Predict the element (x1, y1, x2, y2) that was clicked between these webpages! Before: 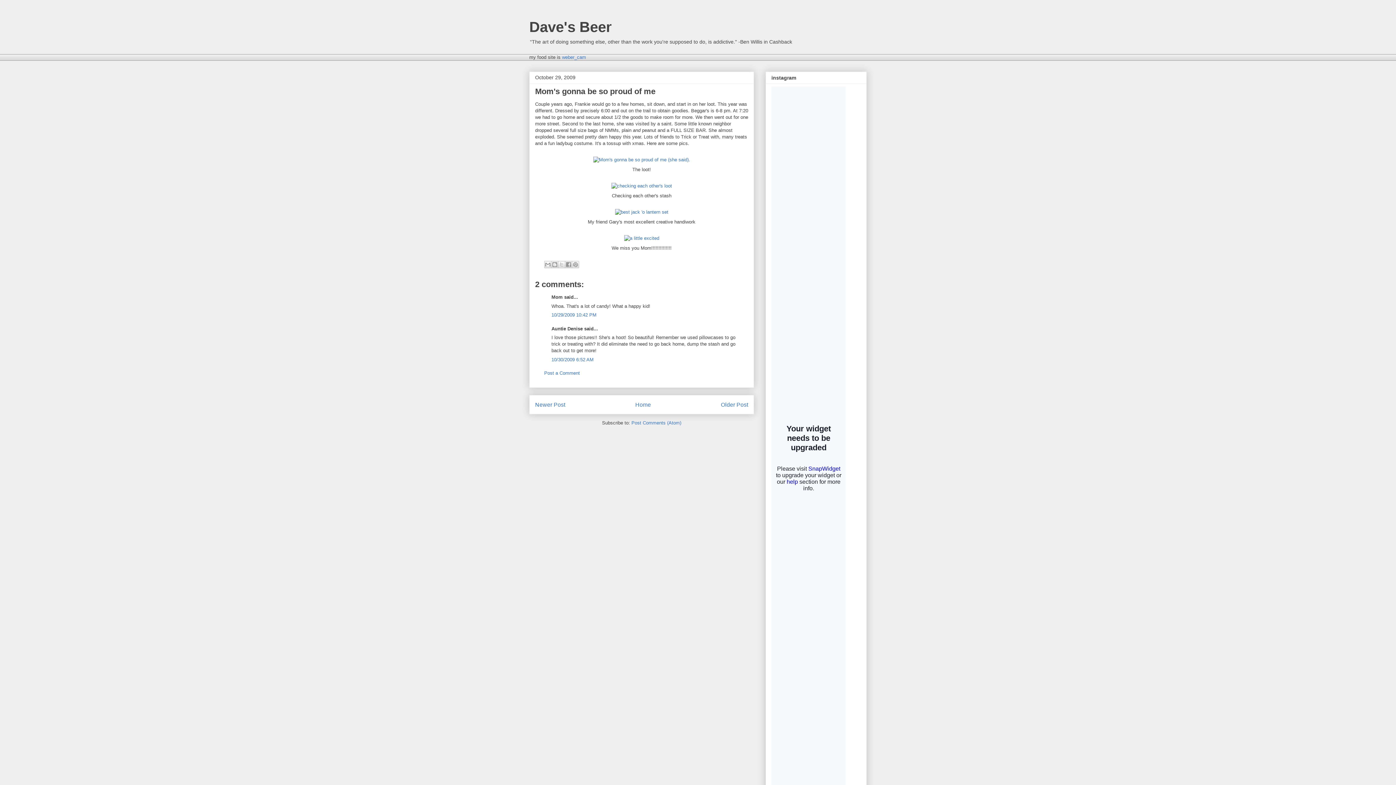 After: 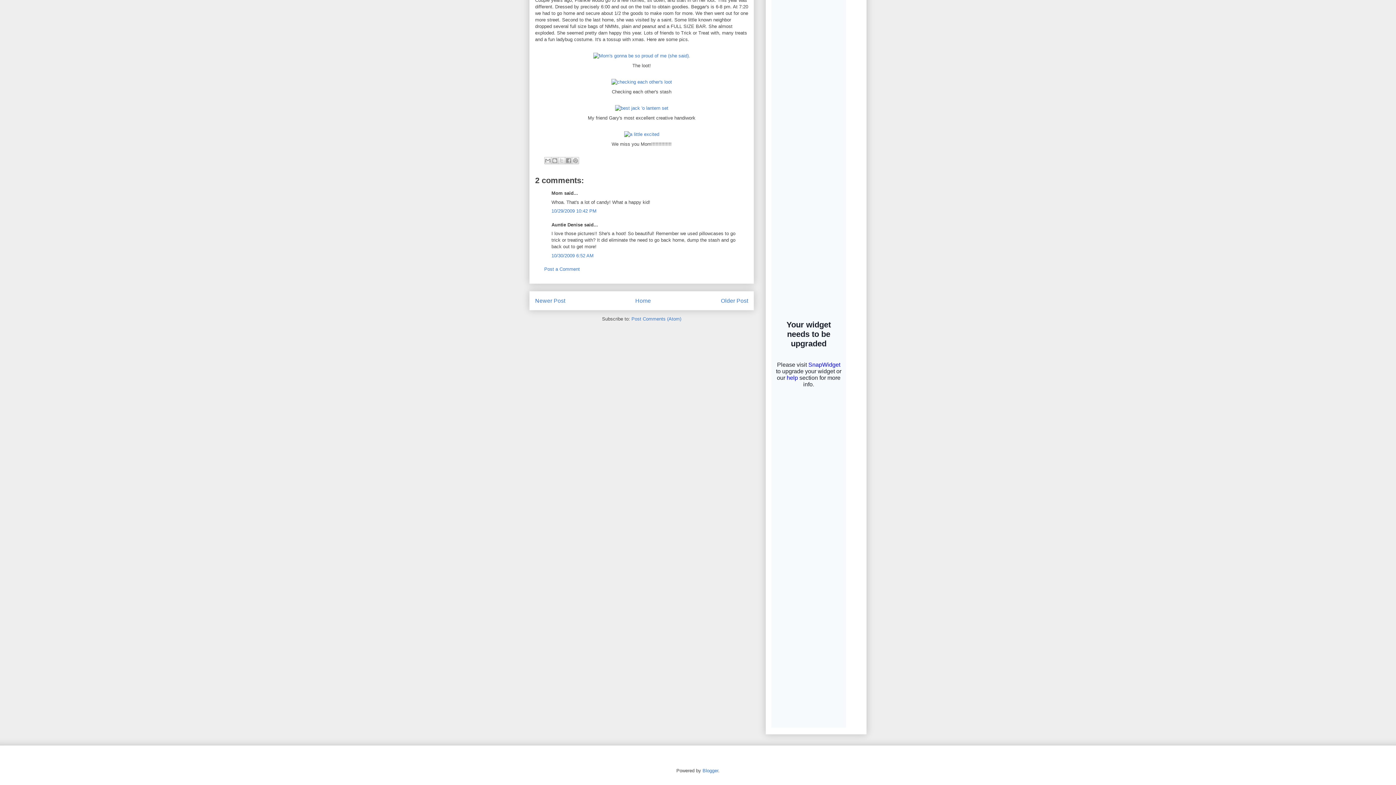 Action: bbox: (551, 356, 593, 362) label: 10/30/2009 6:52 AM